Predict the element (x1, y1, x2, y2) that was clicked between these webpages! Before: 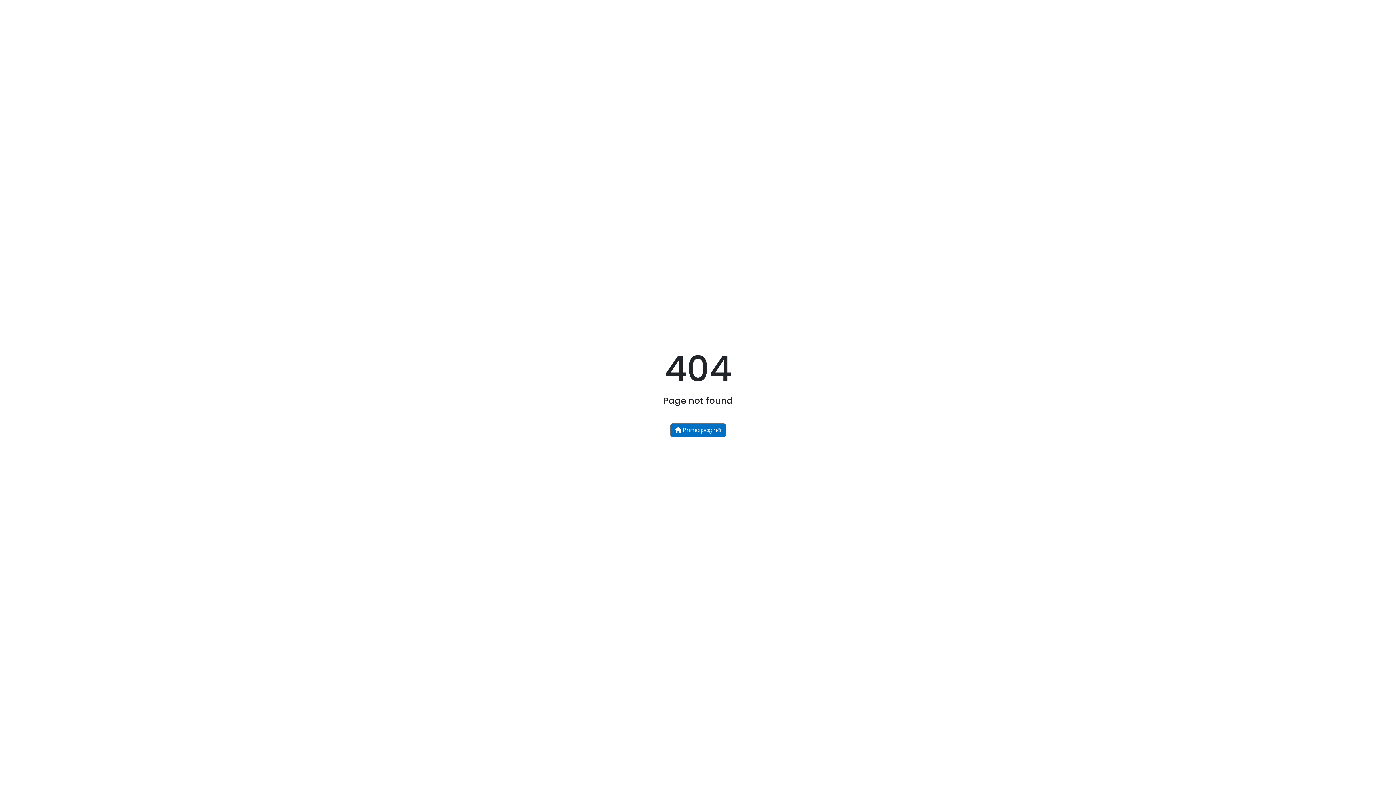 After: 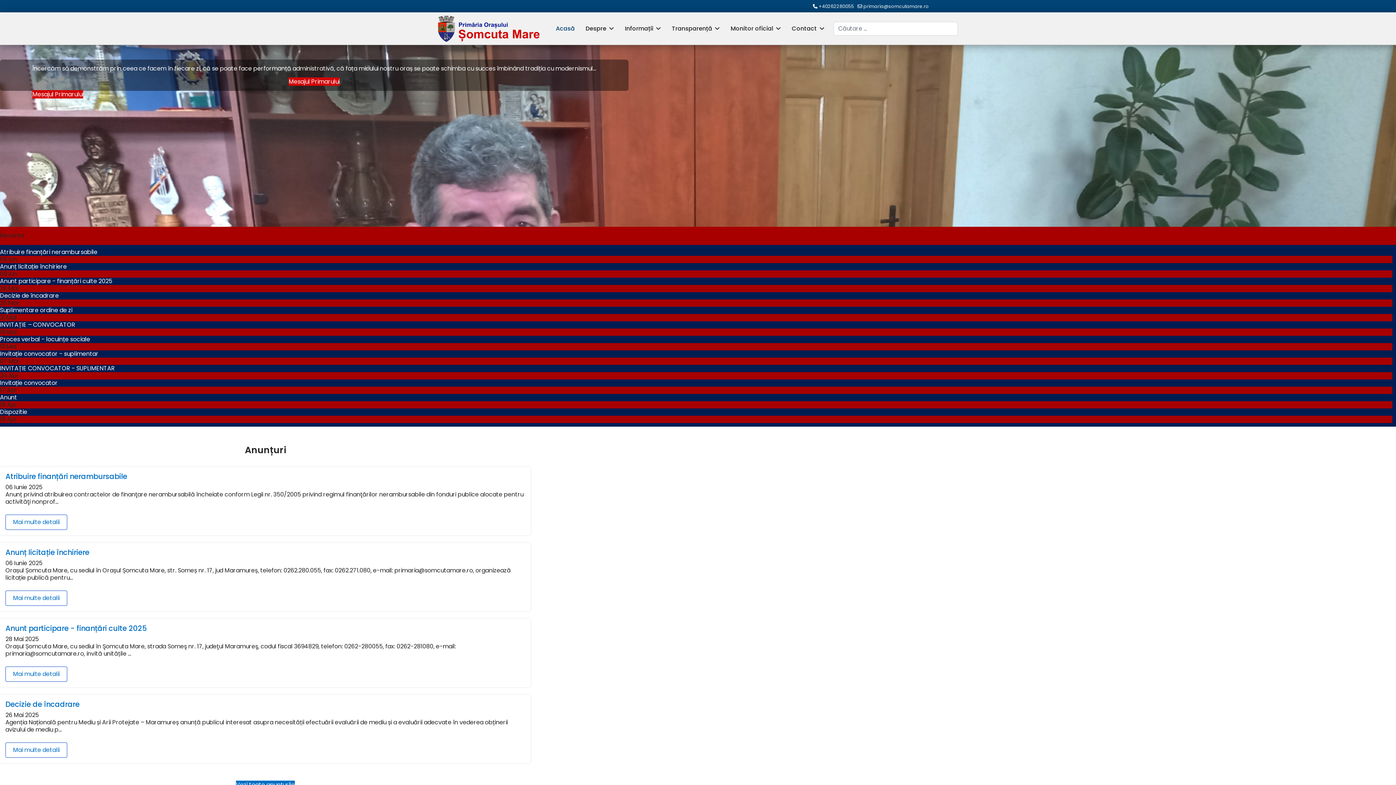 Action: label:  Prima pagină bbox: (670, 423, 726, 437)